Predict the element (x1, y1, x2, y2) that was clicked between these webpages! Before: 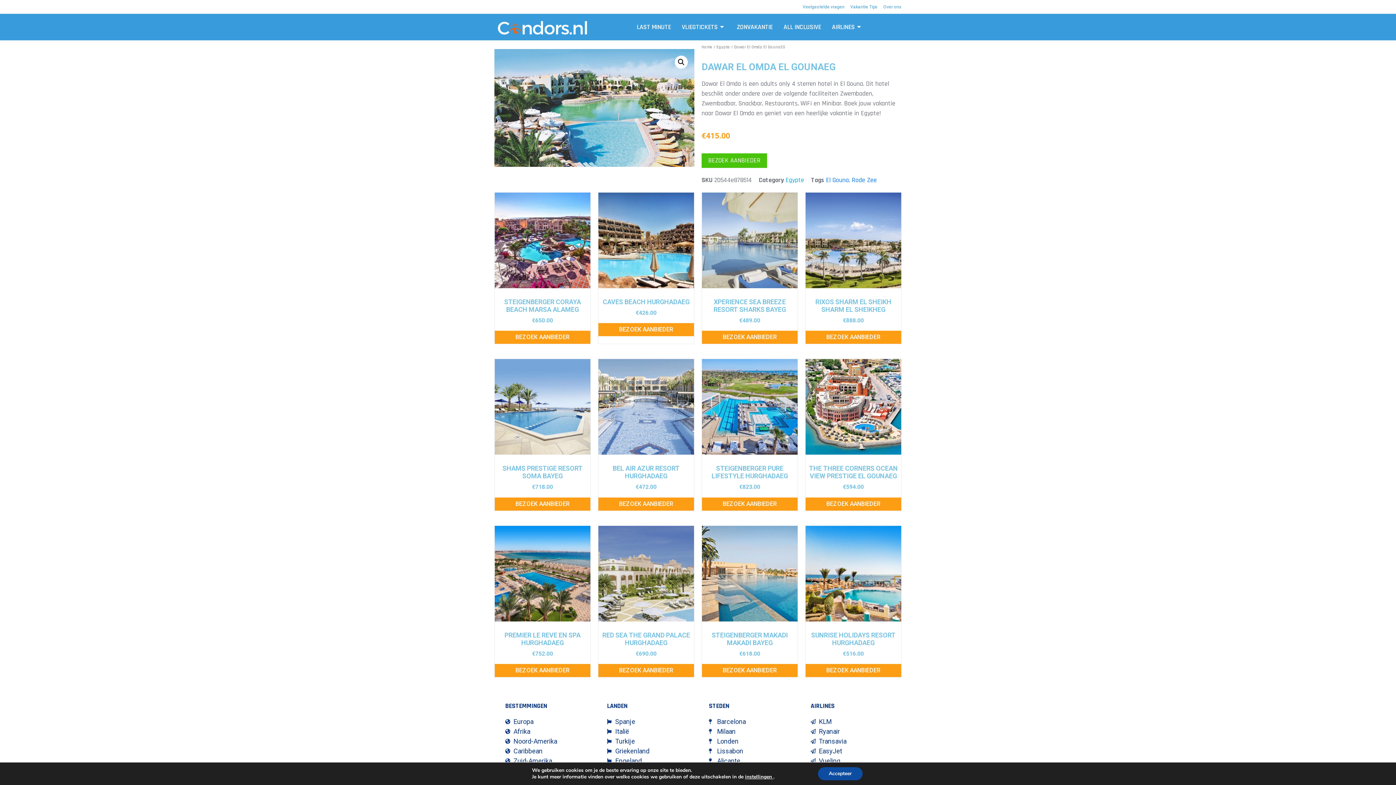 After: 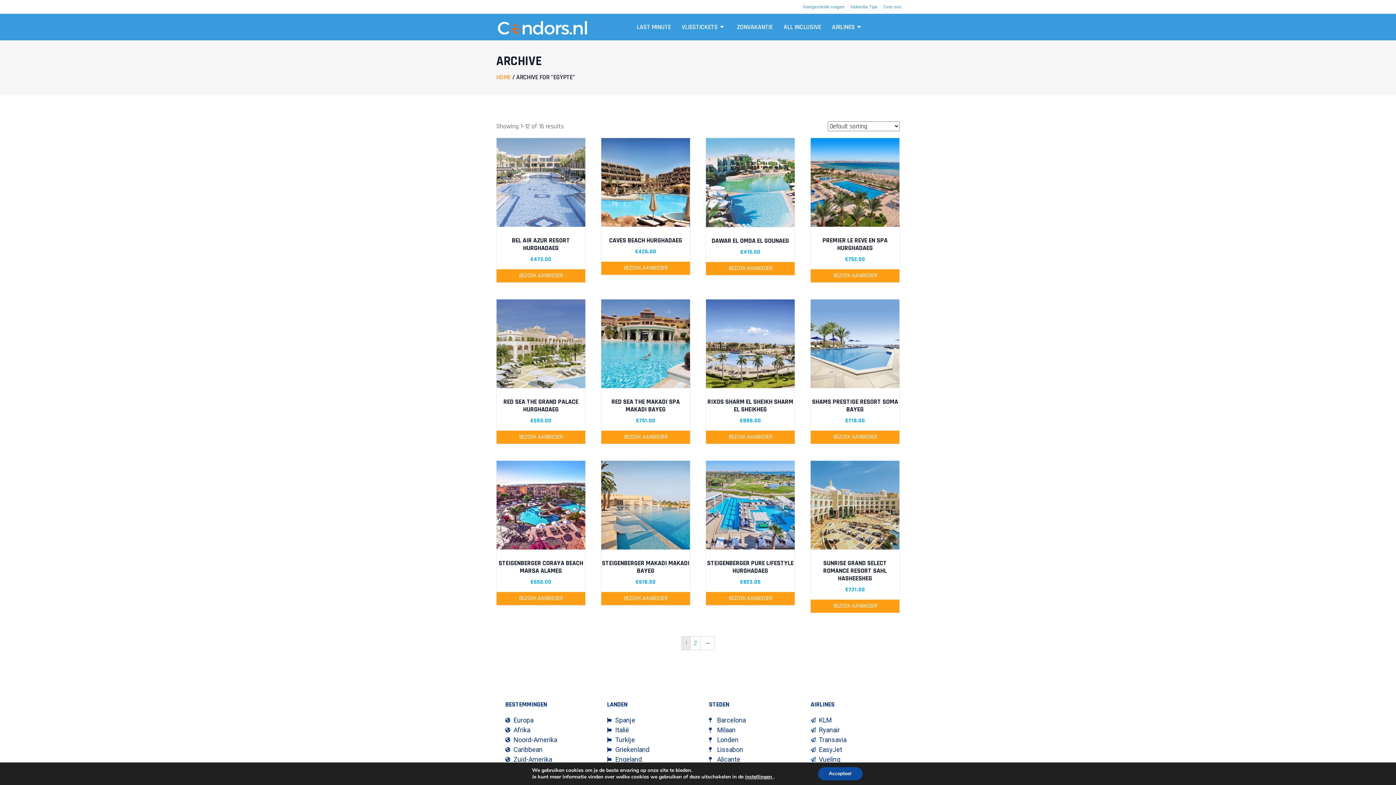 Action: label: Egypte bbox: (785, 176, 804, 184)